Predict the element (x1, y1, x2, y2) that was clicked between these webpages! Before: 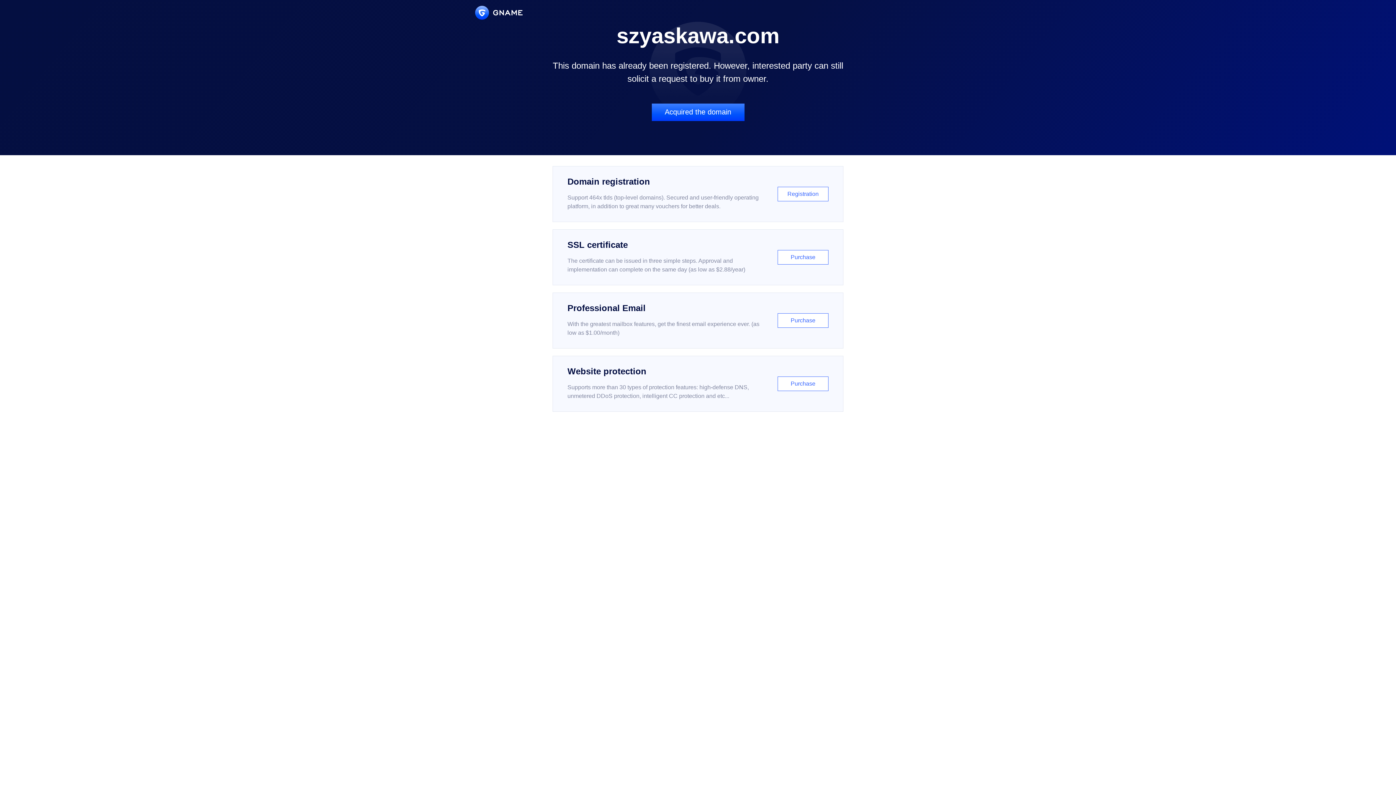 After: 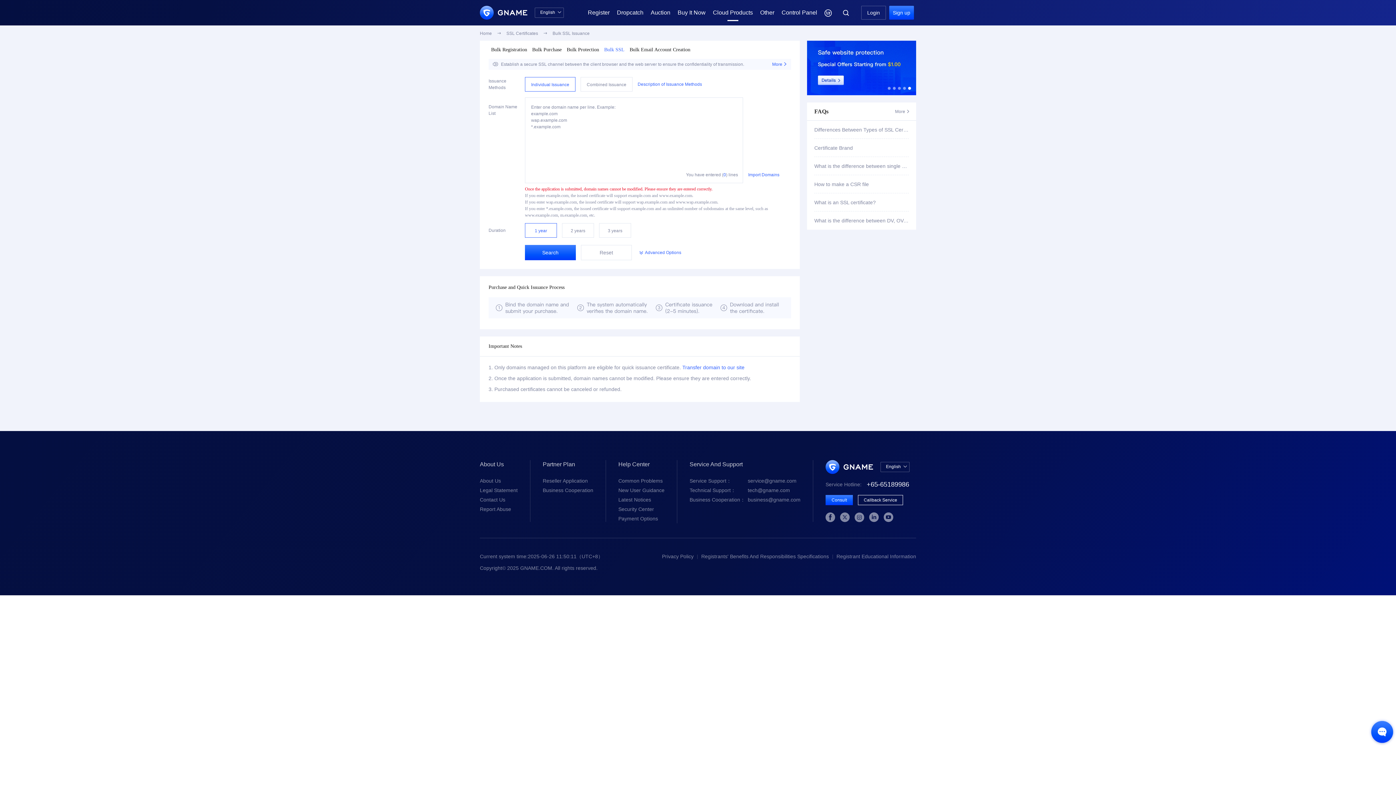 Action: label: SSL certificate

The certificate can be issued in three simple steps. Approval and implementation can complete on the same day (as low as $2.88/year)

Purchase bbox: (552, 229, 843, 285)